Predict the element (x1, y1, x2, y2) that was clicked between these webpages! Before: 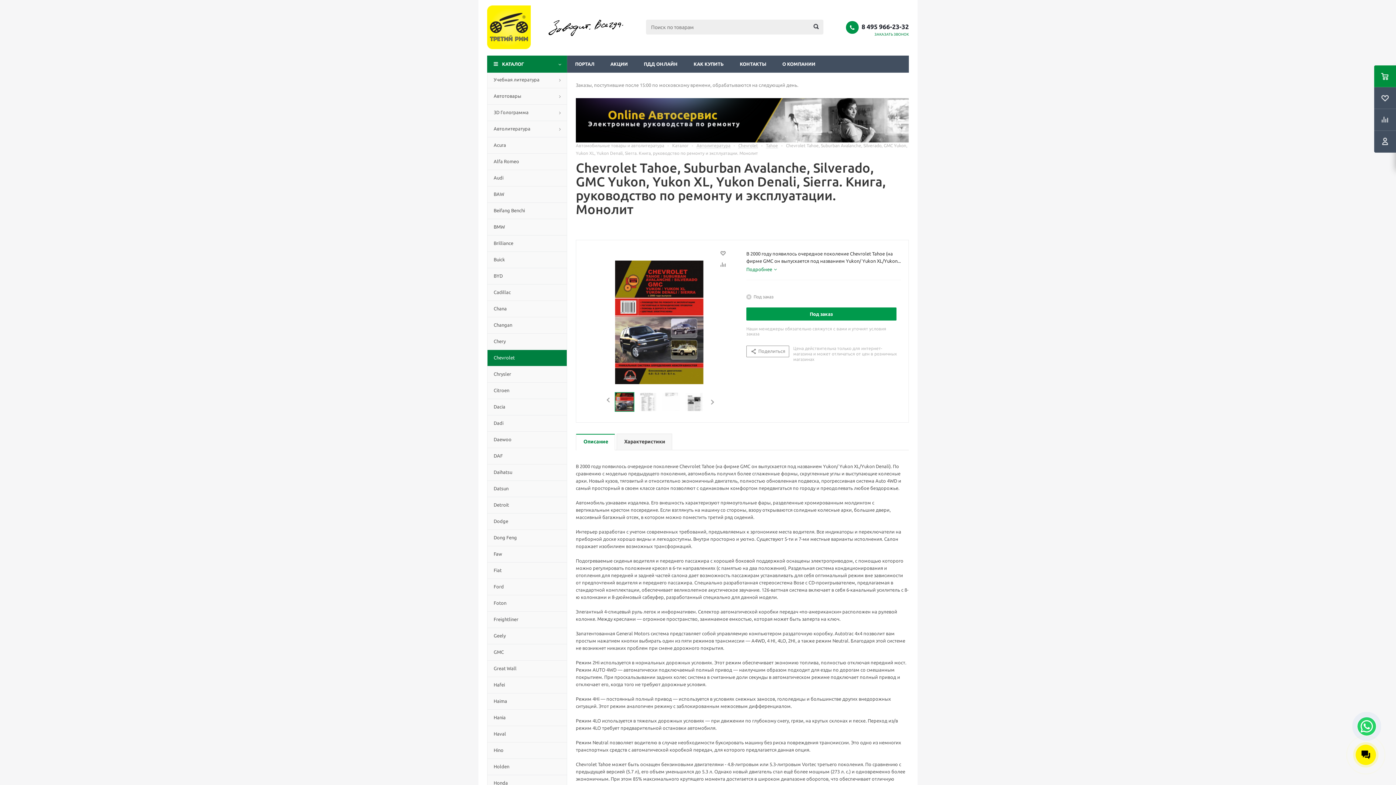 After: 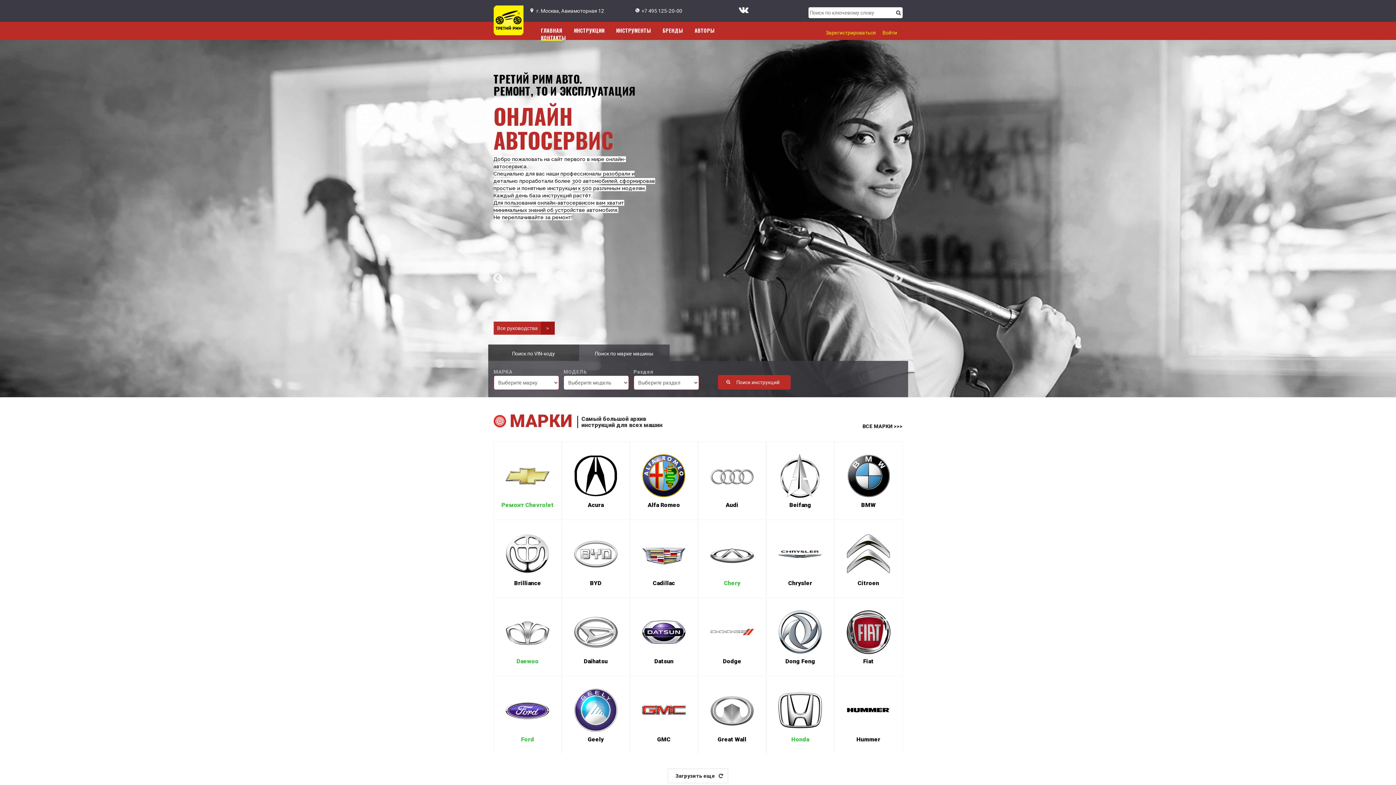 Action: bbox: (576, 138, 909, 143)